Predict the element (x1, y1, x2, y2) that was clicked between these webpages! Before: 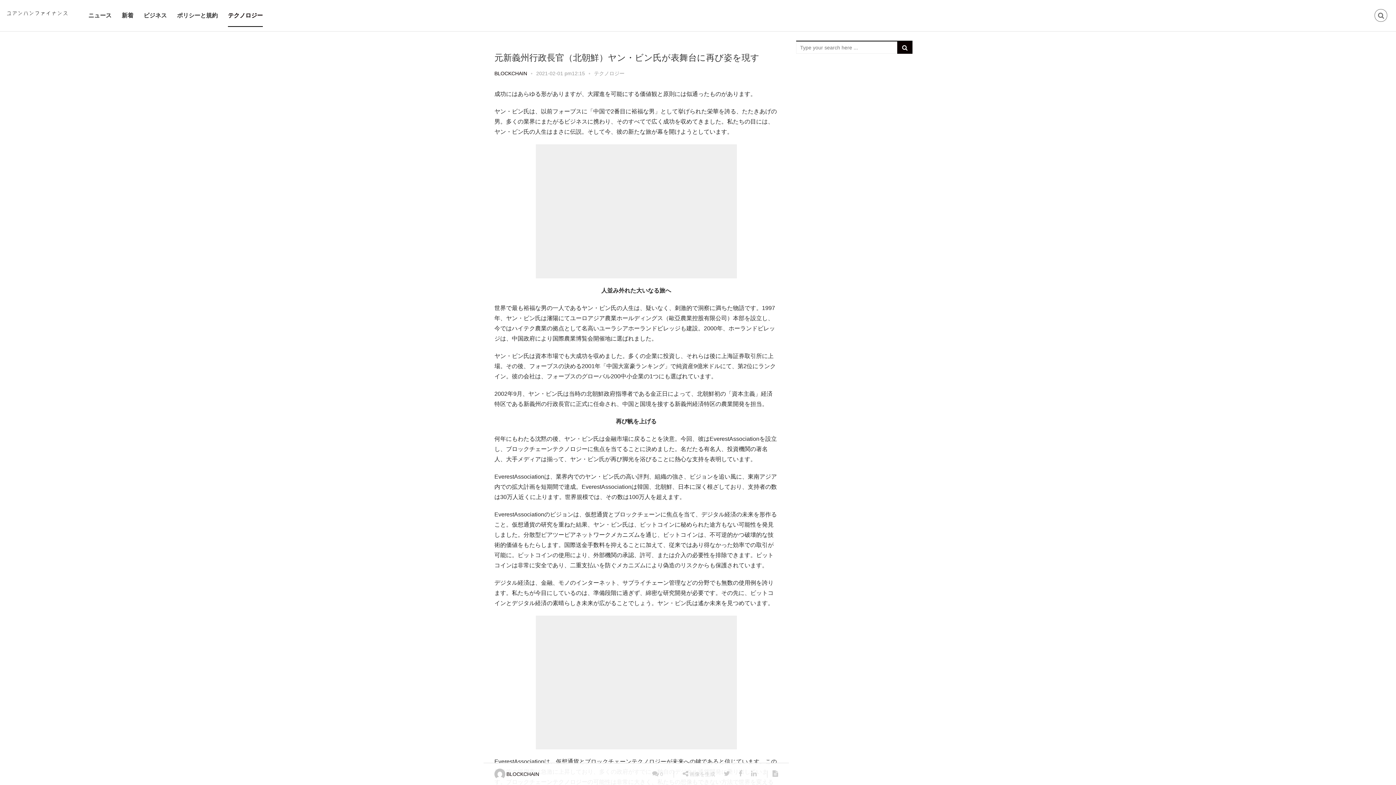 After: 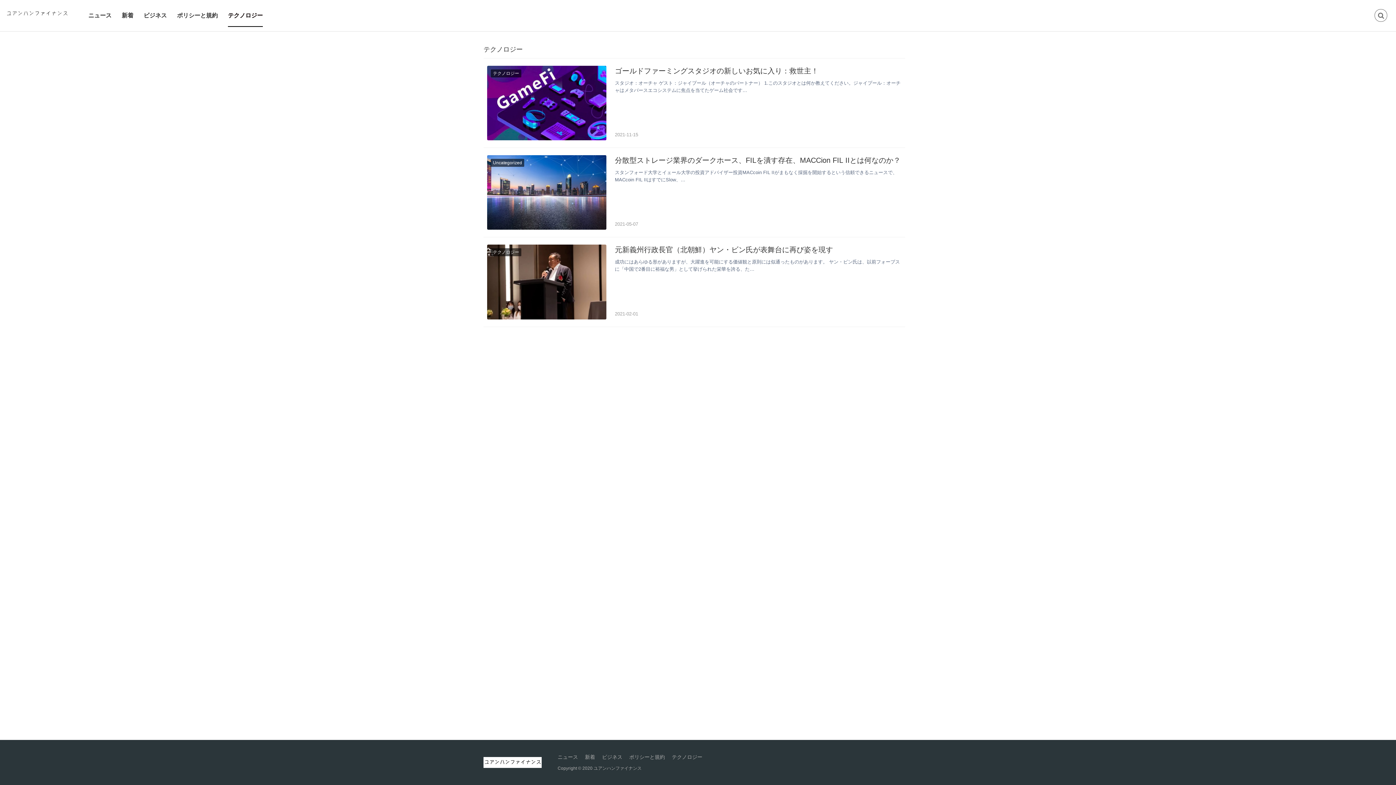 Action: label: テクノロジー bbox: (228, 0, 262, 31)